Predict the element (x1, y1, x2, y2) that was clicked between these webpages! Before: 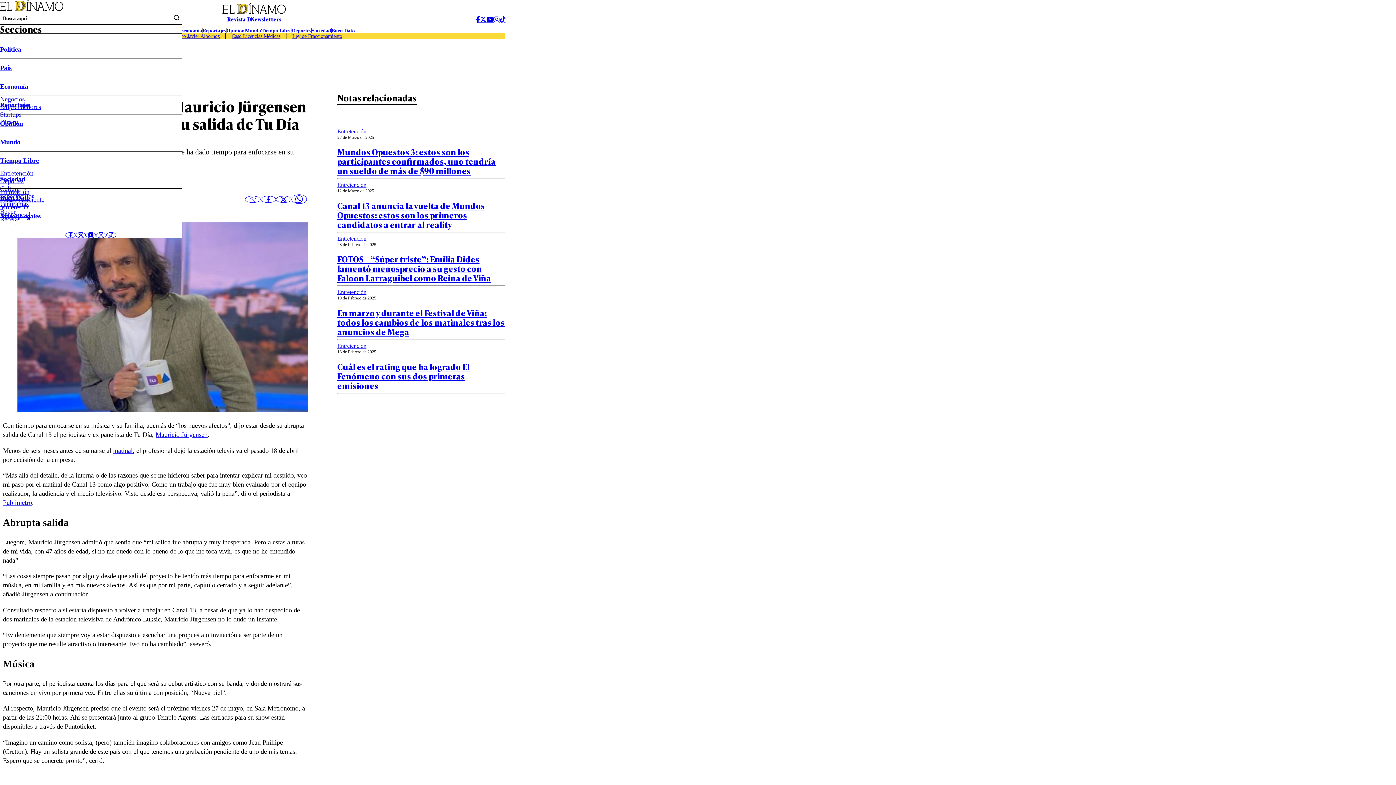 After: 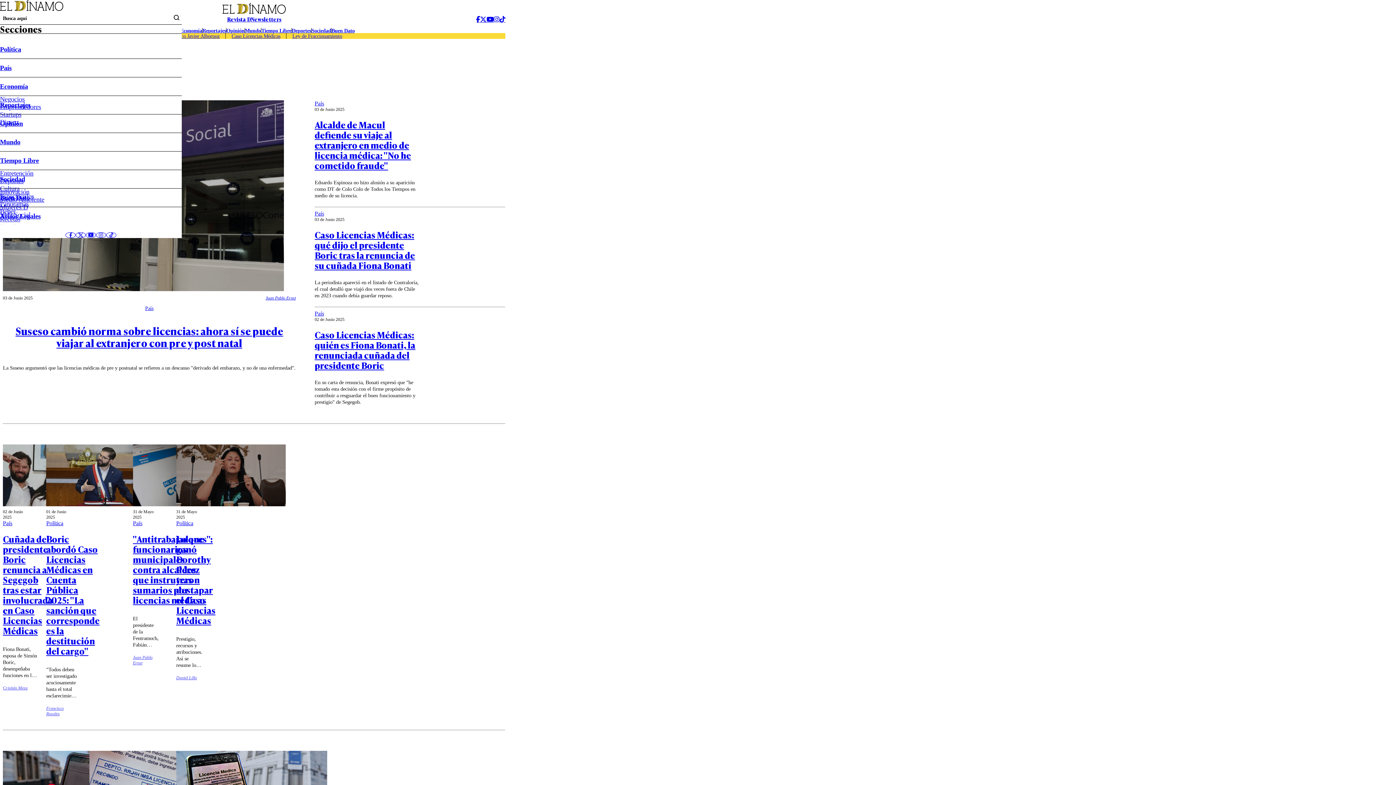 Action: bbox: (231, 33, 280, 38) label: Caso Licencias Médicas